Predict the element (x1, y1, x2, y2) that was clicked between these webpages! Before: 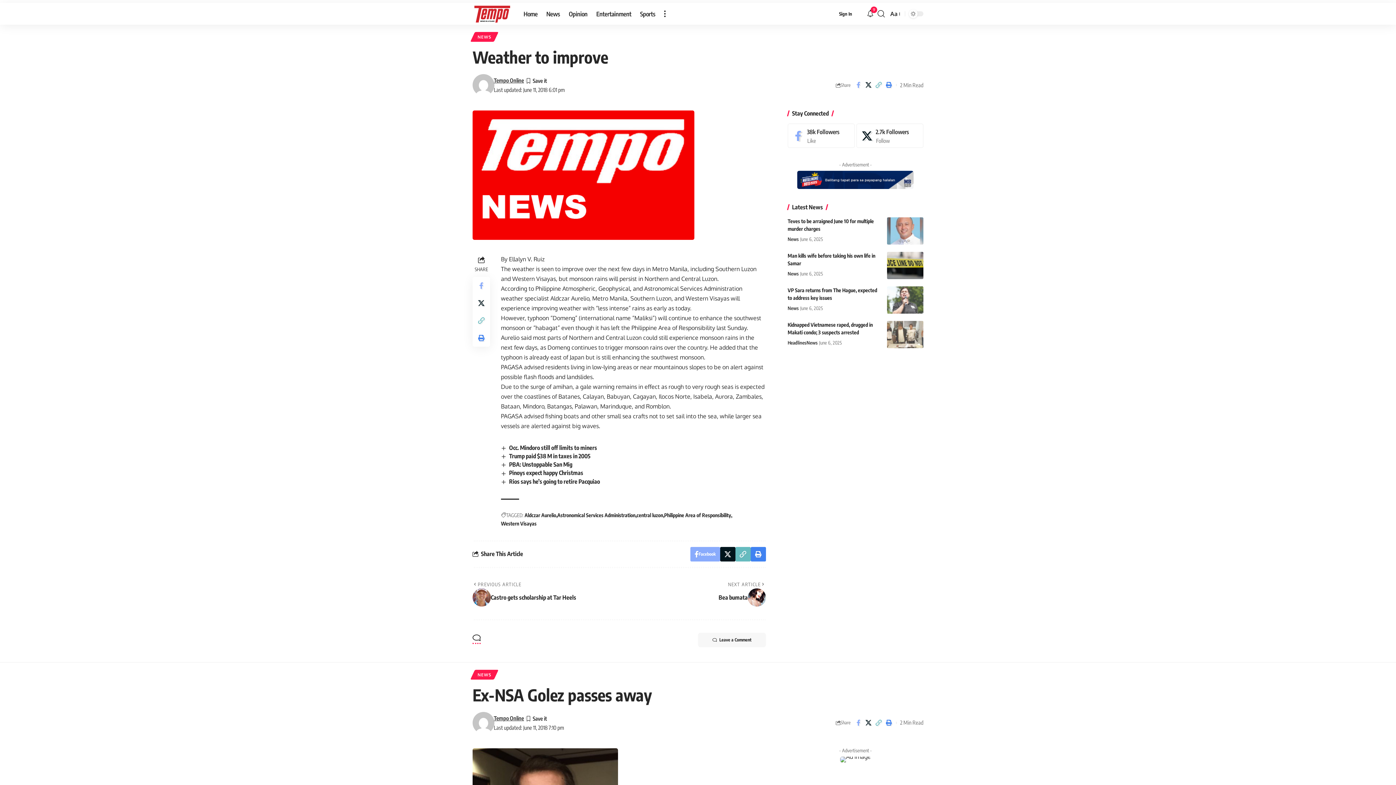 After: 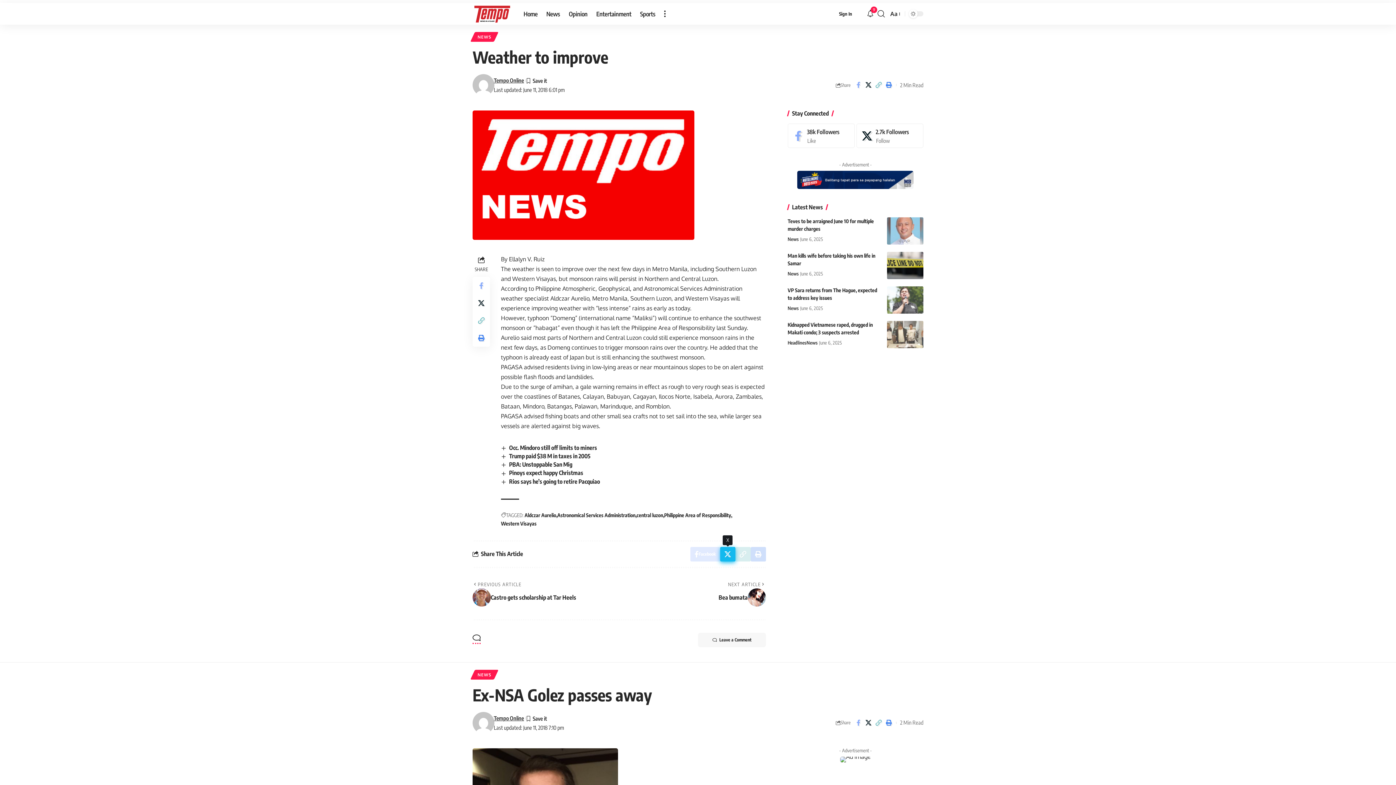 Action: bbox: (720, 547, 735, 561) label: Share on X